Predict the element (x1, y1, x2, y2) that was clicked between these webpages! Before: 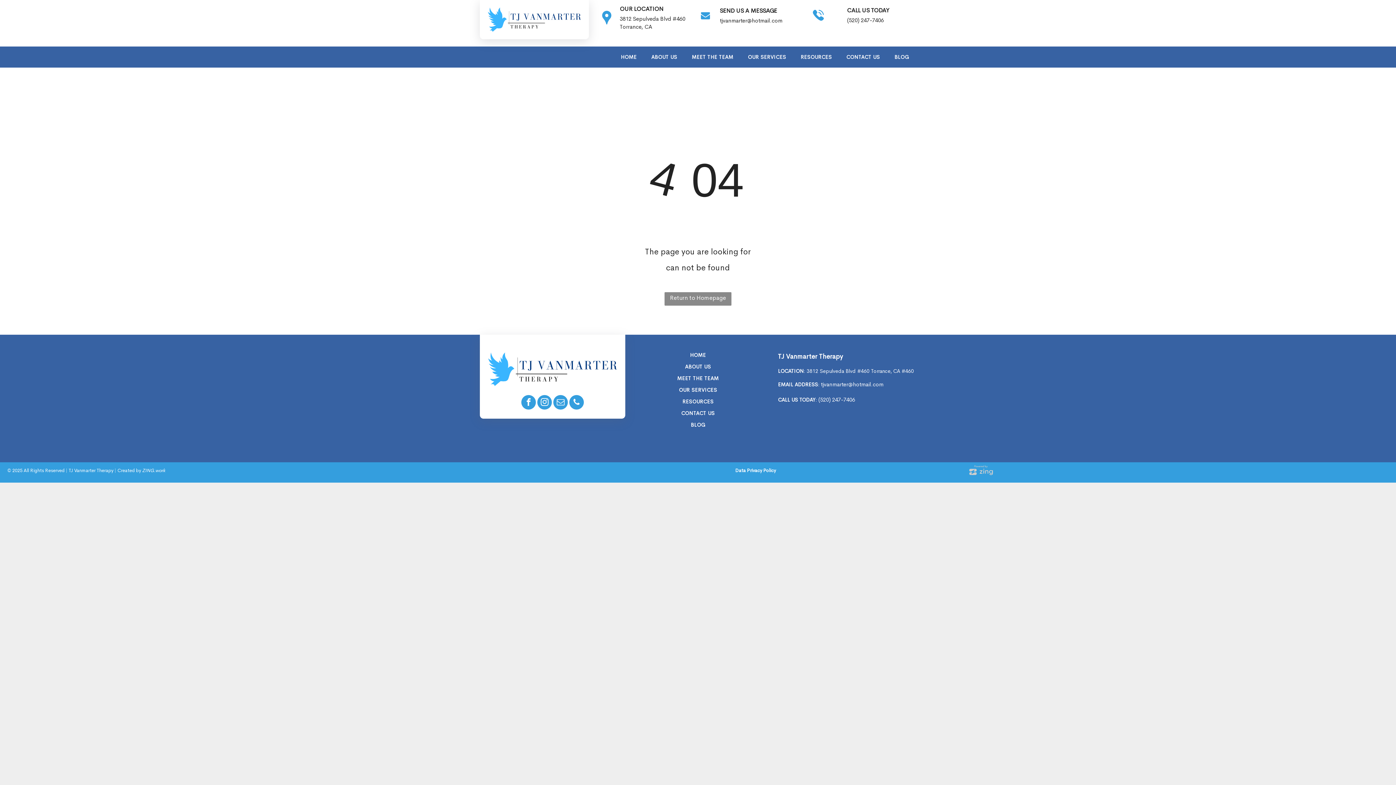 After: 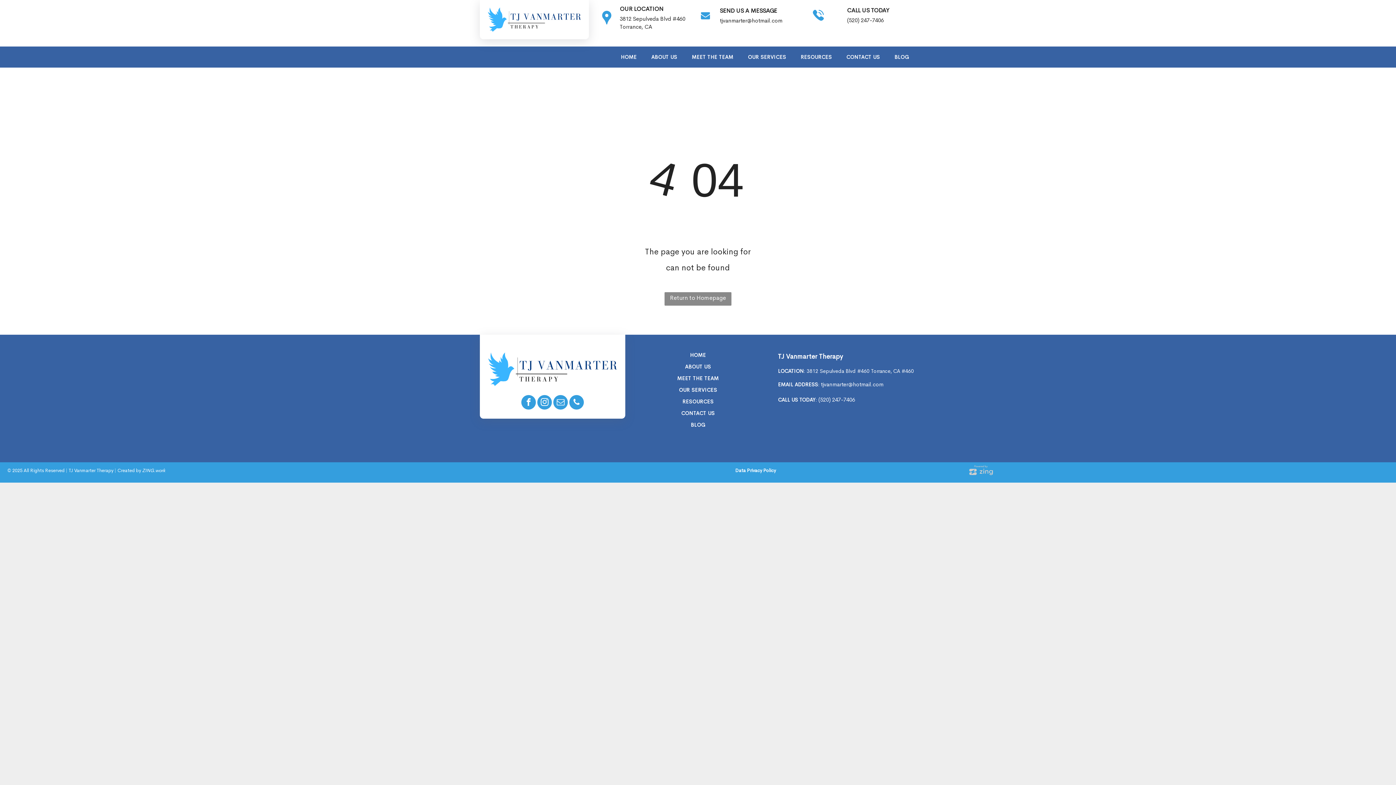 Action: bbox: (821, 381, 883, 387) label: tjvanmarter@hotmail.com